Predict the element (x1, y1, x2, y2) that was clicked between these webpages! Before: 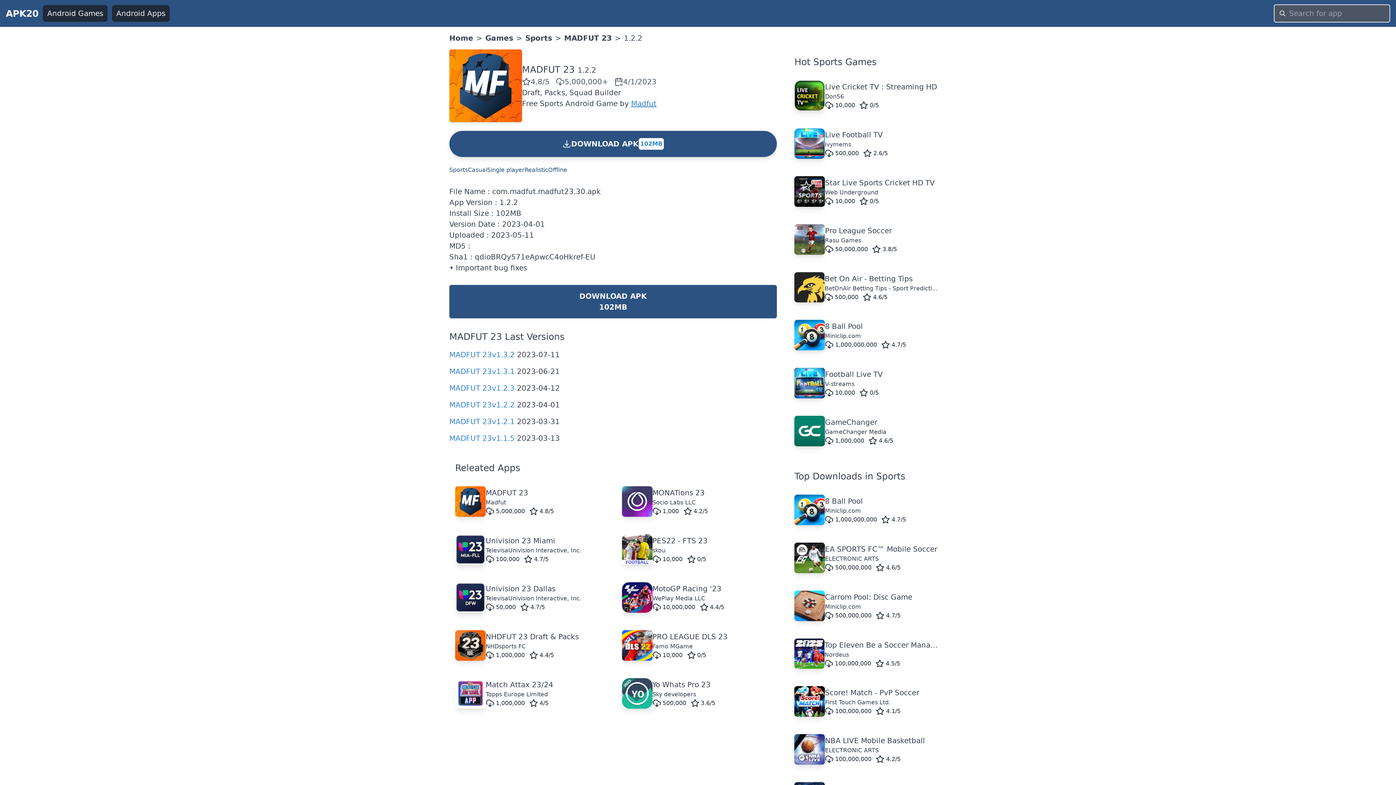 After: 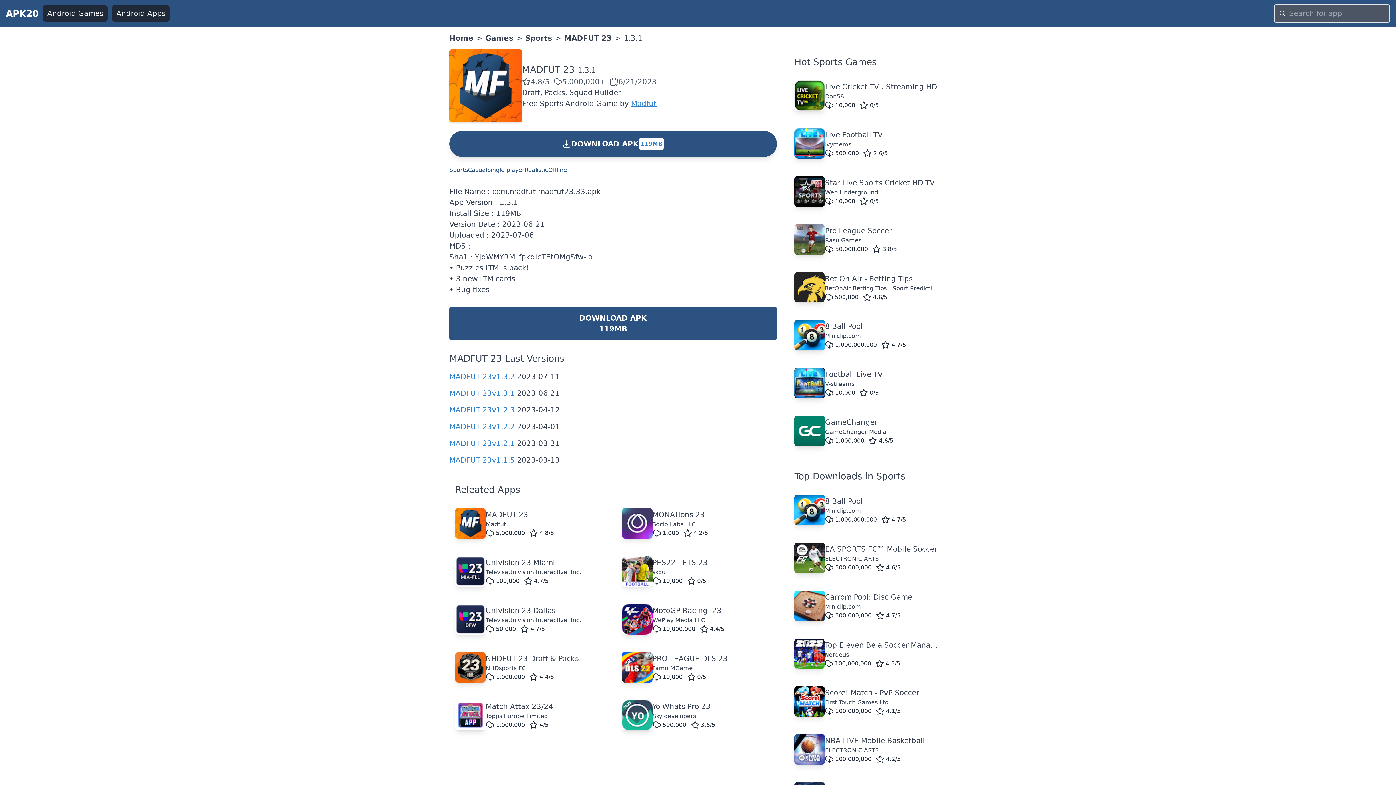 Action: label: MADFUT 23v1.3.1 bbox: (449, 367, 514, 376)